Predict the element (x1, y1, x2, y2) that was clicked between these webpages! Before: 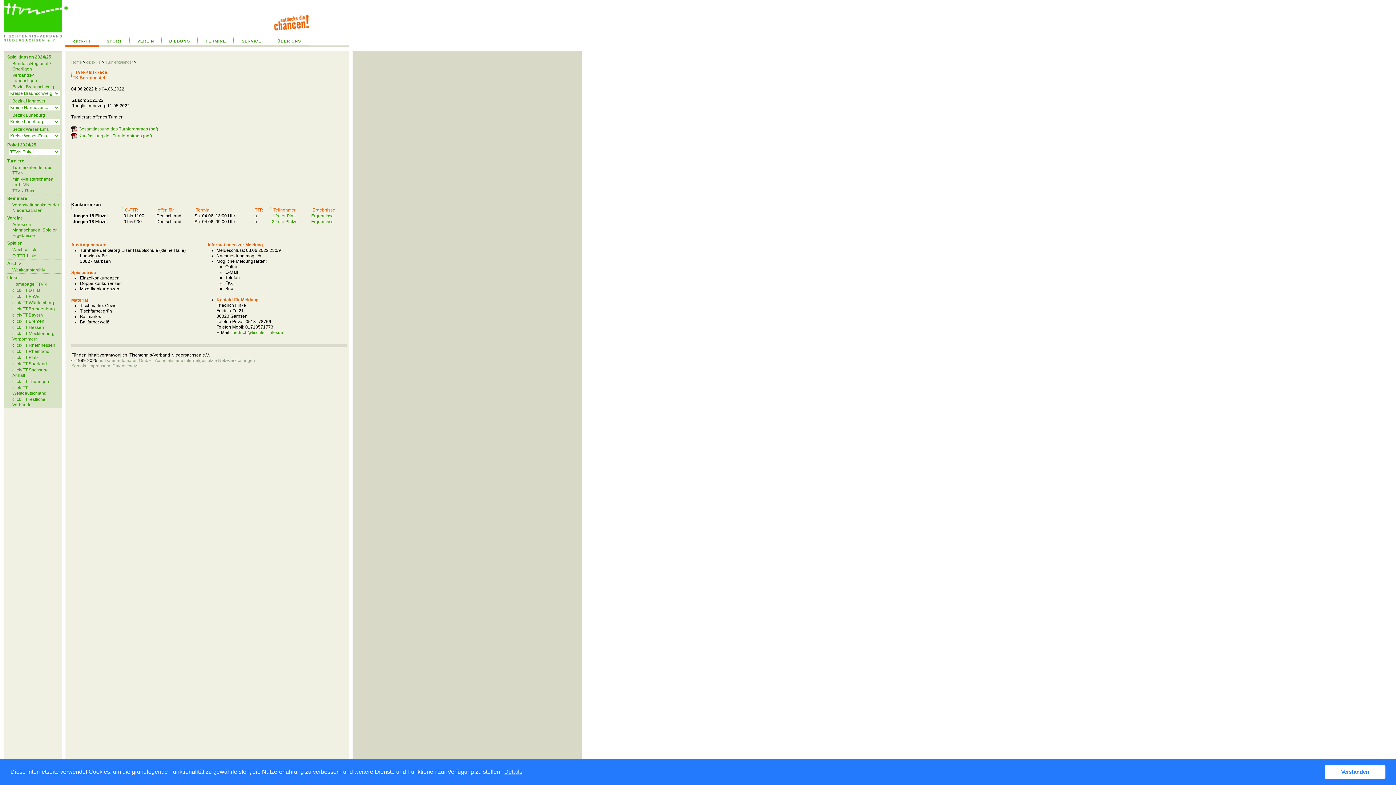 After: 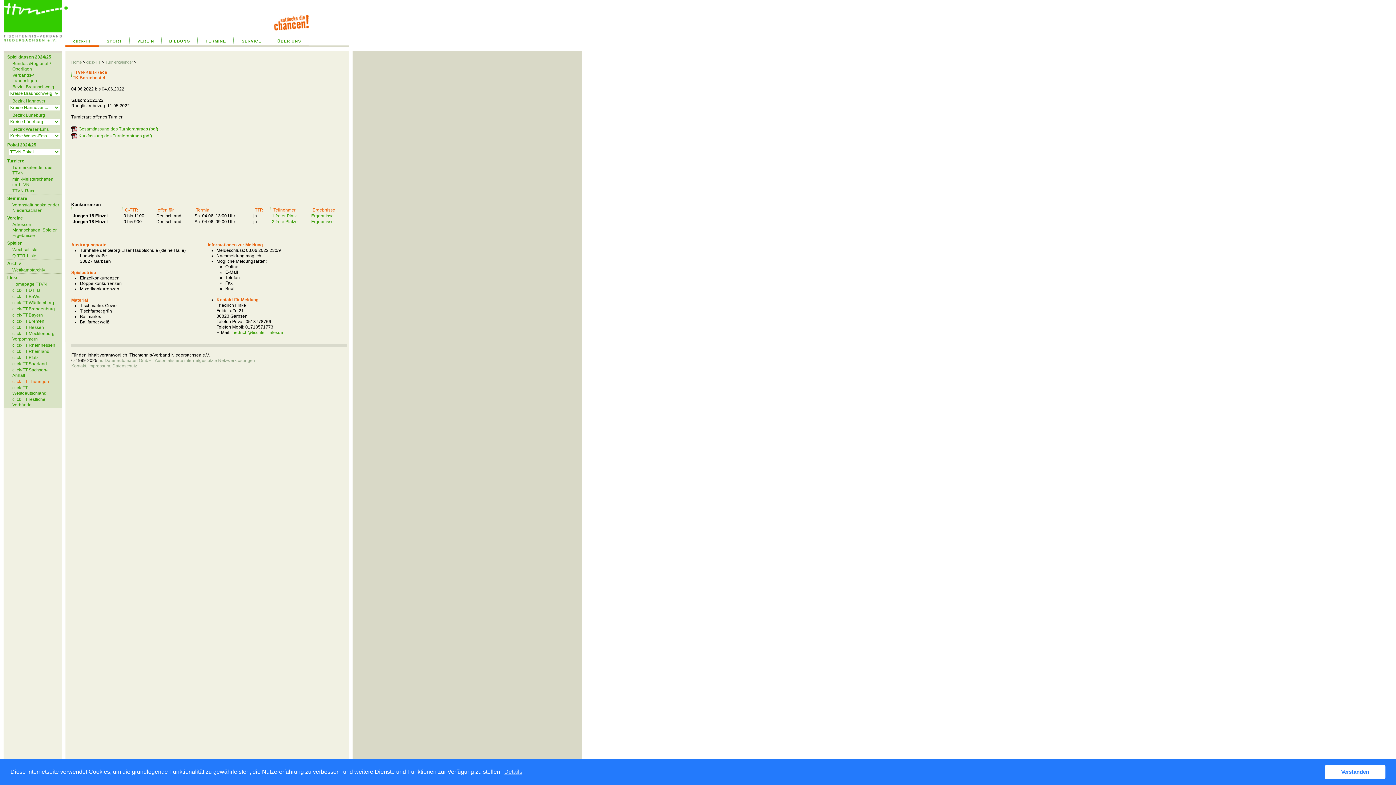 Action: bbox: (8, 379, 59, 384) label: click-TT Thüringen